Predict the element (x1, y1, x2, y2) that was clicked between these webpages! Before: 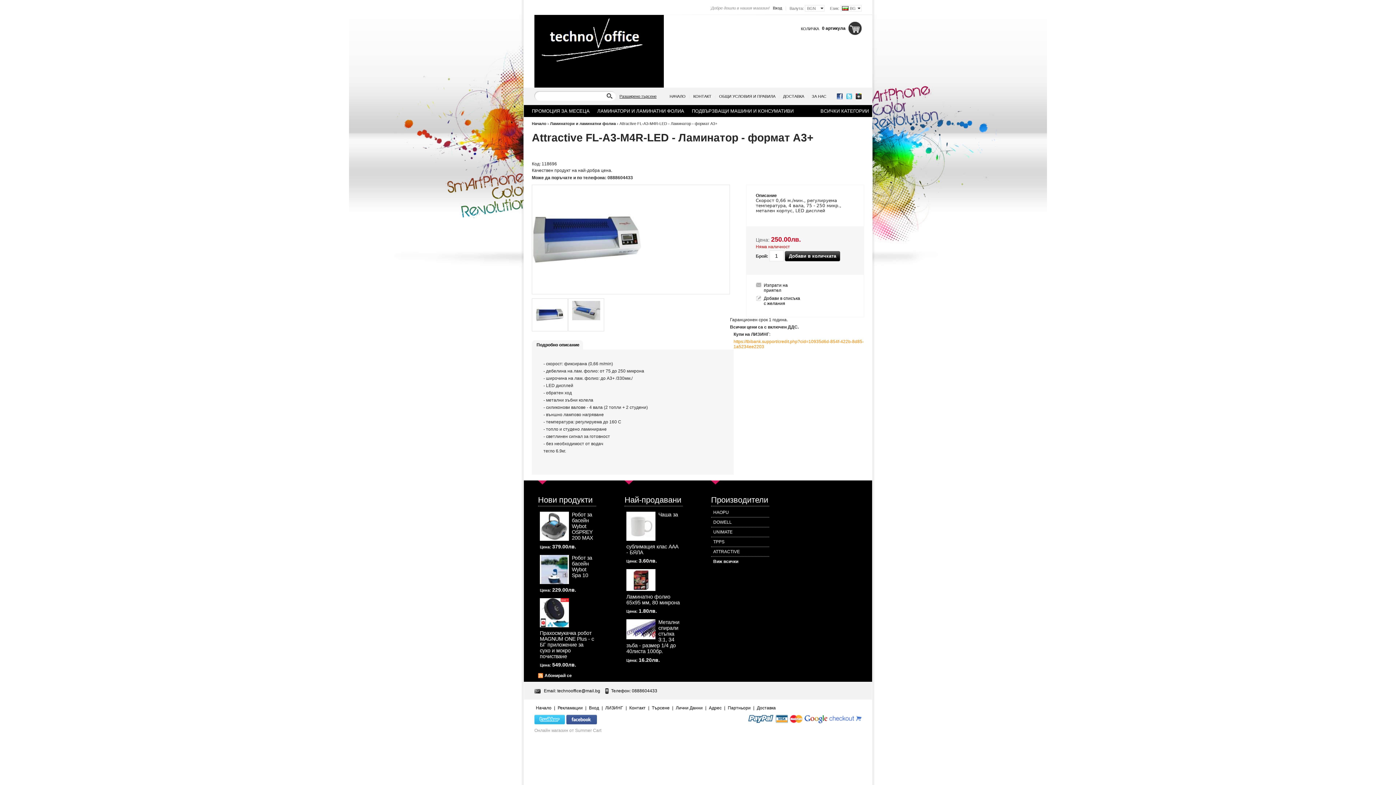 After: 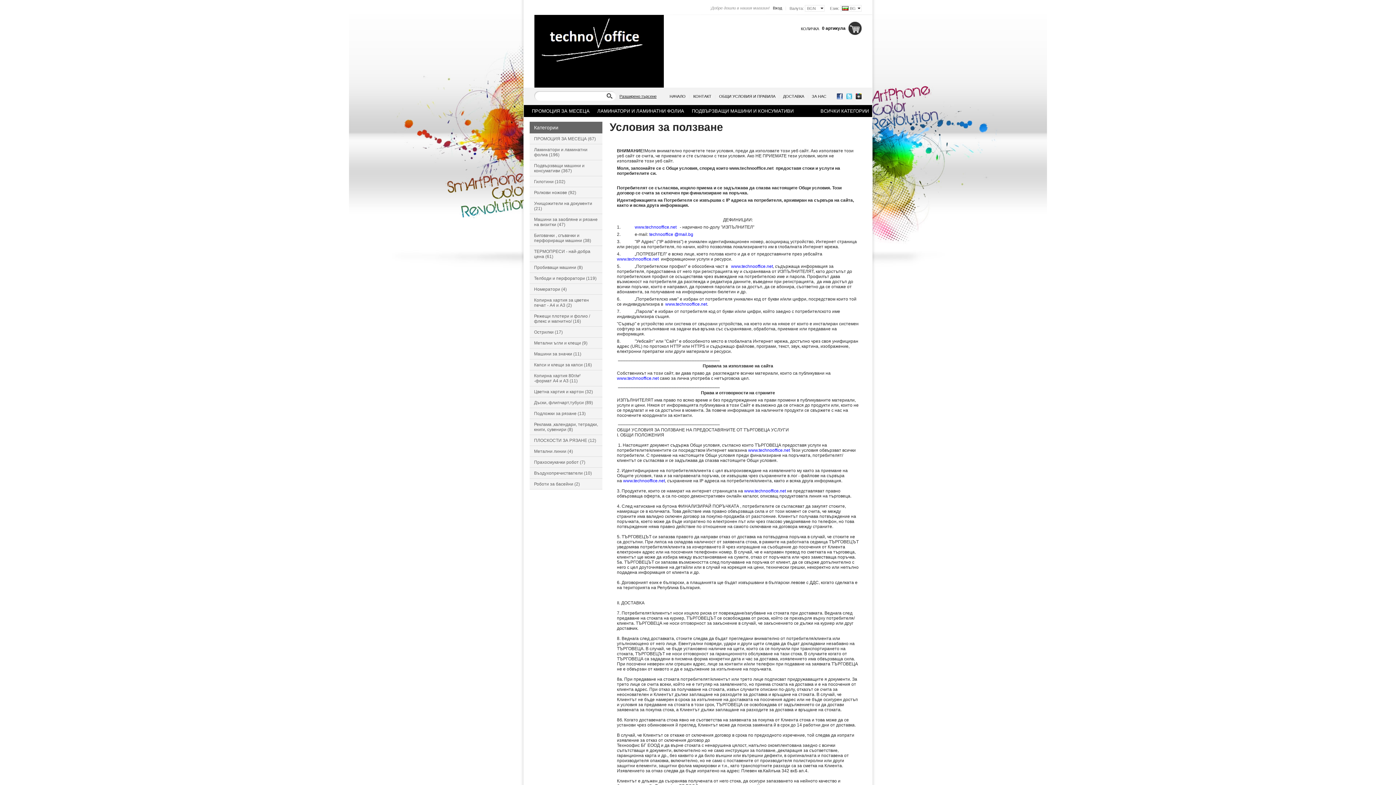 Action: bbox: (719, 94, 775, 98) label: ОБЩИ УСЛОВИЯ И ПРАВИЛА